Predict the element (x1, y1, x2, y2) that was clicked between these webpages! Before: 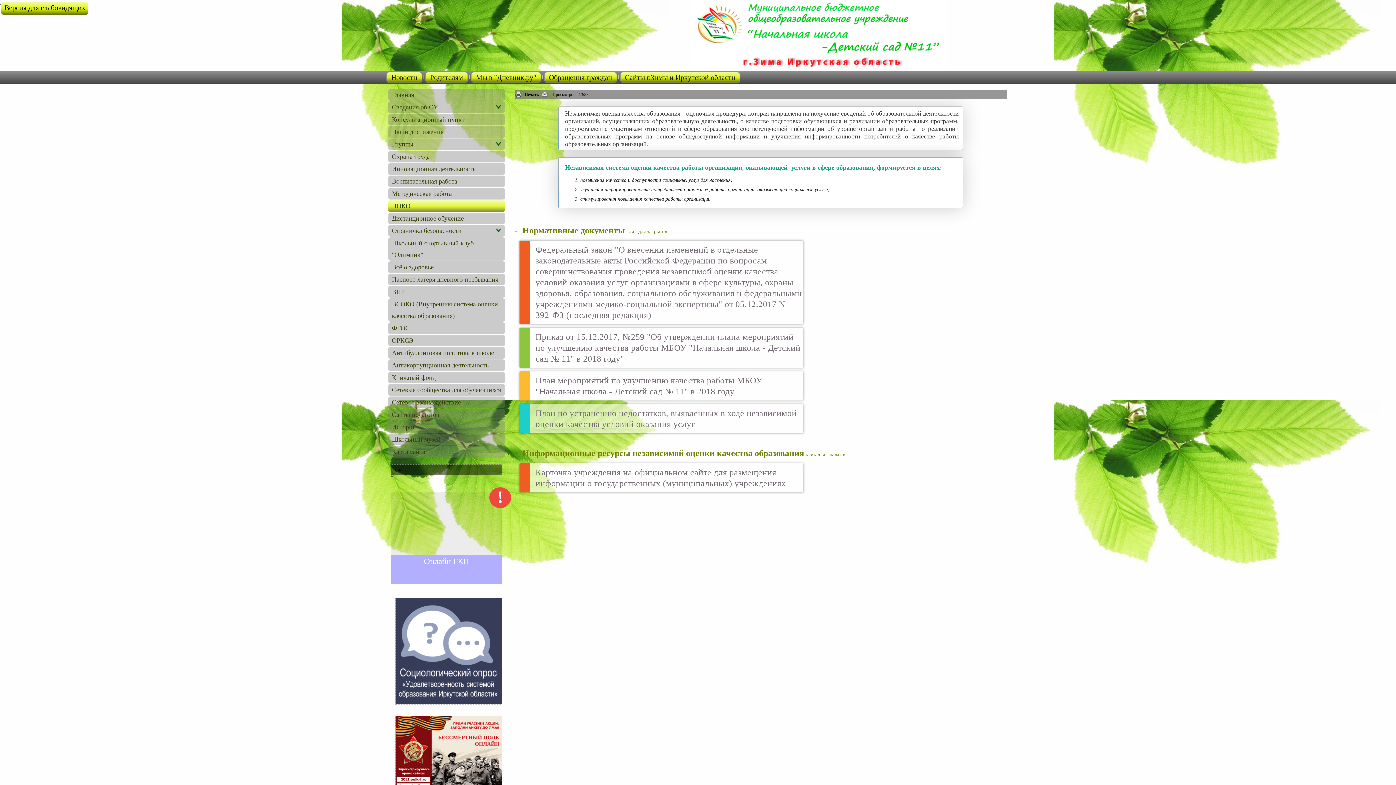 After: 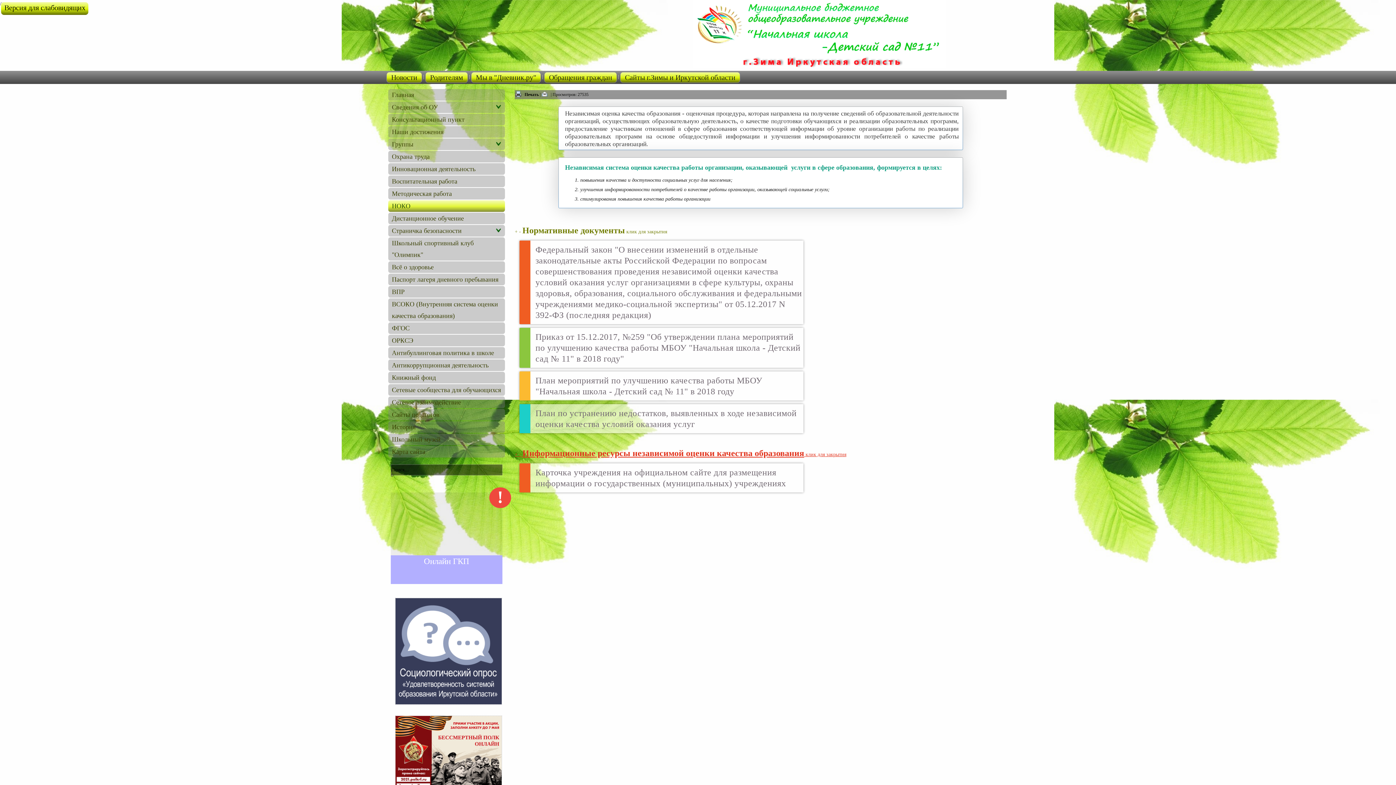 Action: bbox: (514, 452, 846, 457) label: + - Информационные ресурсы независимой оценки качества образования клик для закрытия